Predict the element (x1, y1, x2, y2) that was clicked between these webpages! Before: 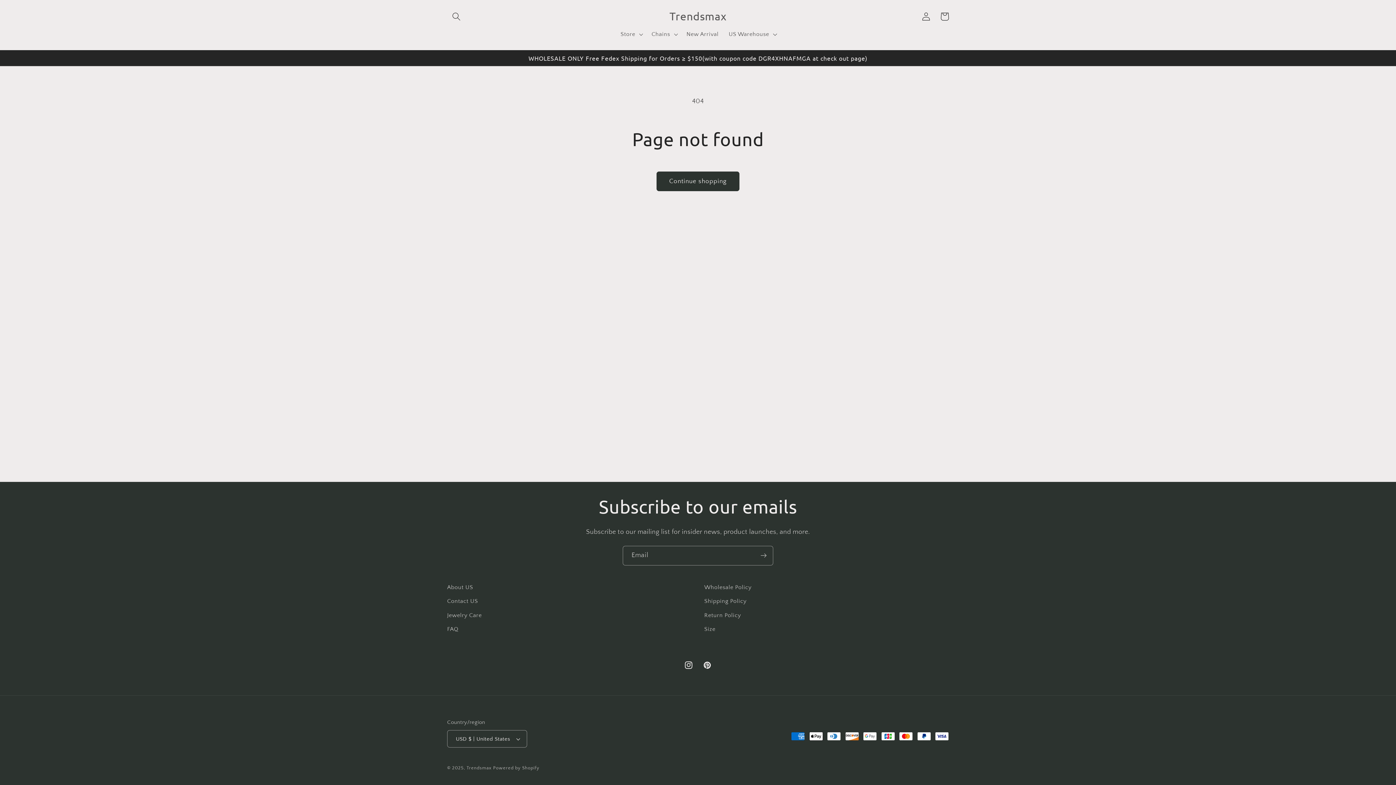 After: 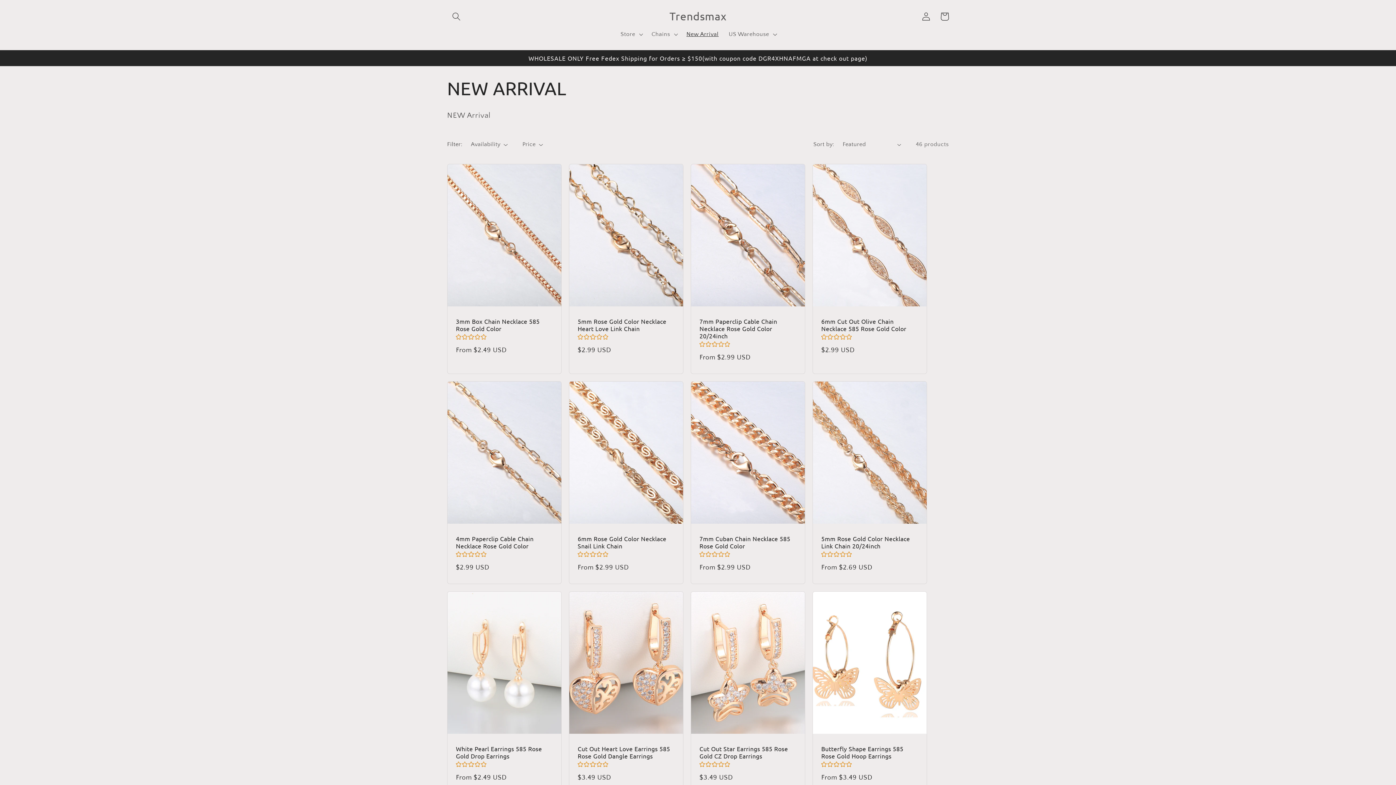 Action: bbox: (681, 25, 723, 42) label: New Arrival